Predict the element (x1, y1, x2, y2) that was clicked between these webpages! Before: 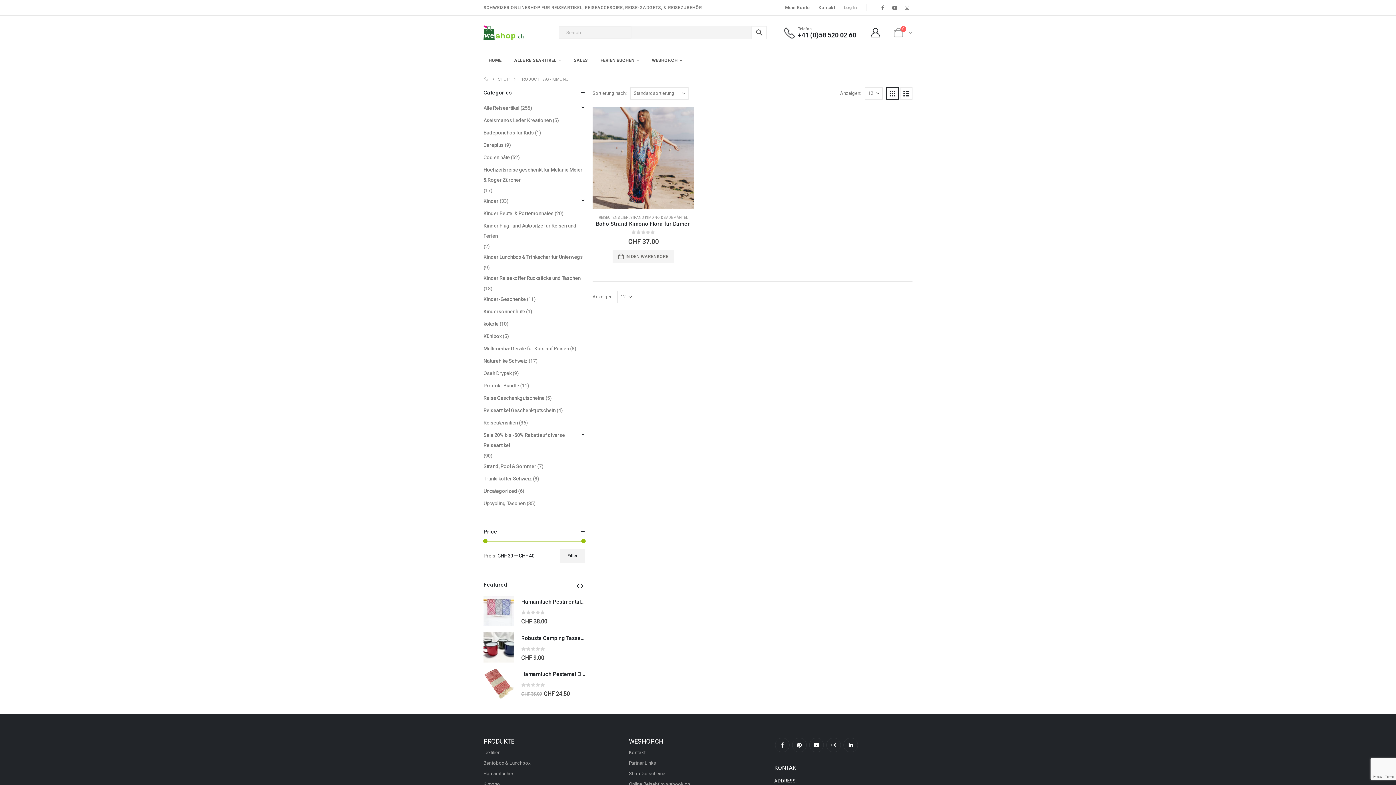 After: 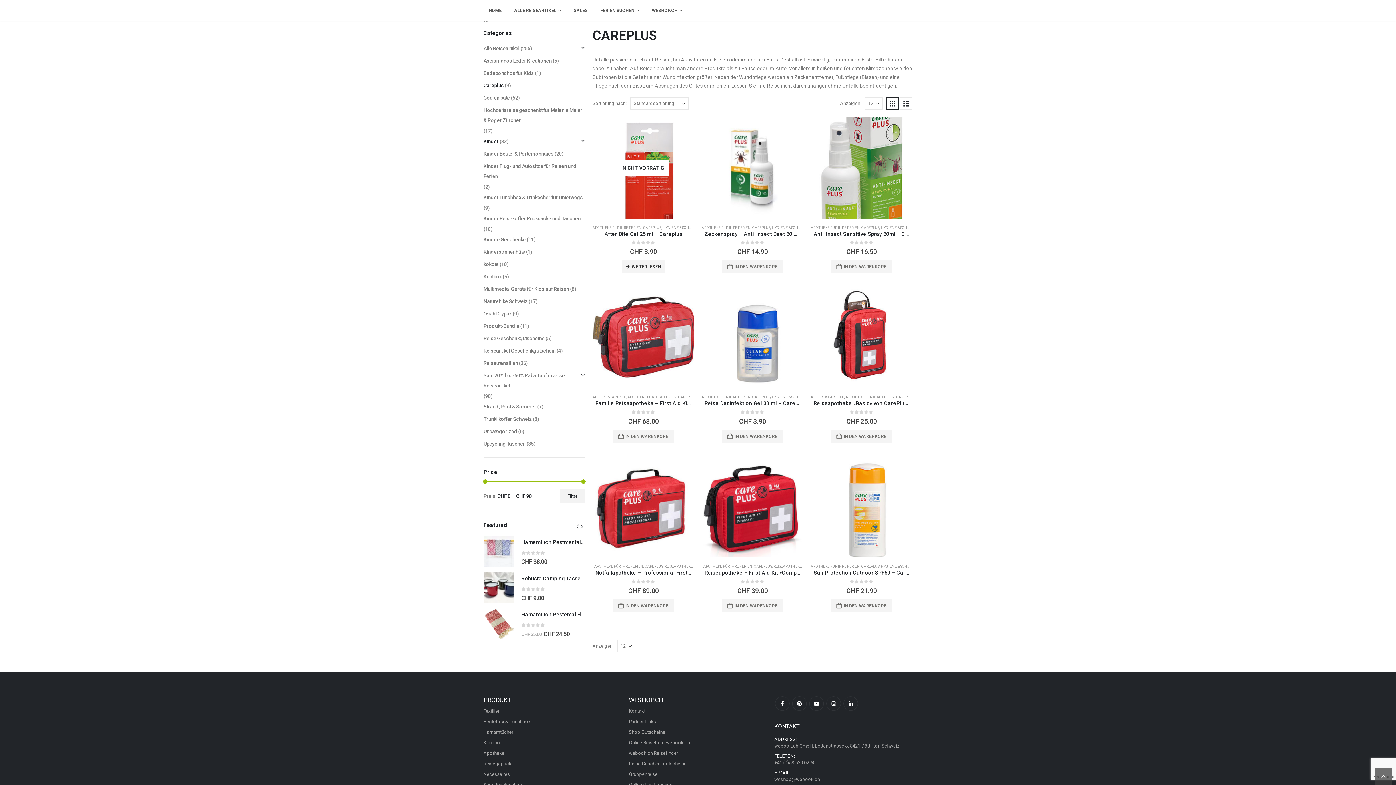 Action: bbox: (483, 138, 503, 151) label: Careplus